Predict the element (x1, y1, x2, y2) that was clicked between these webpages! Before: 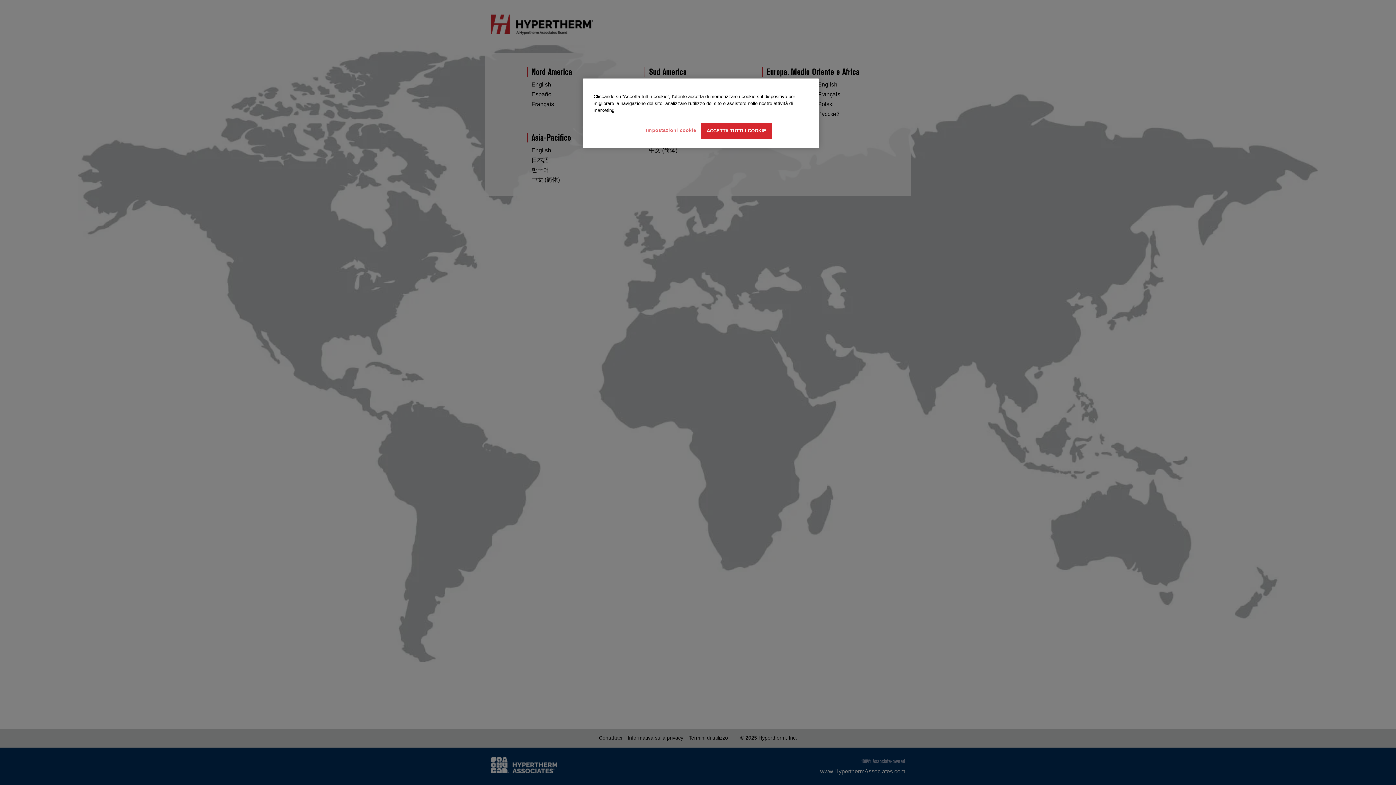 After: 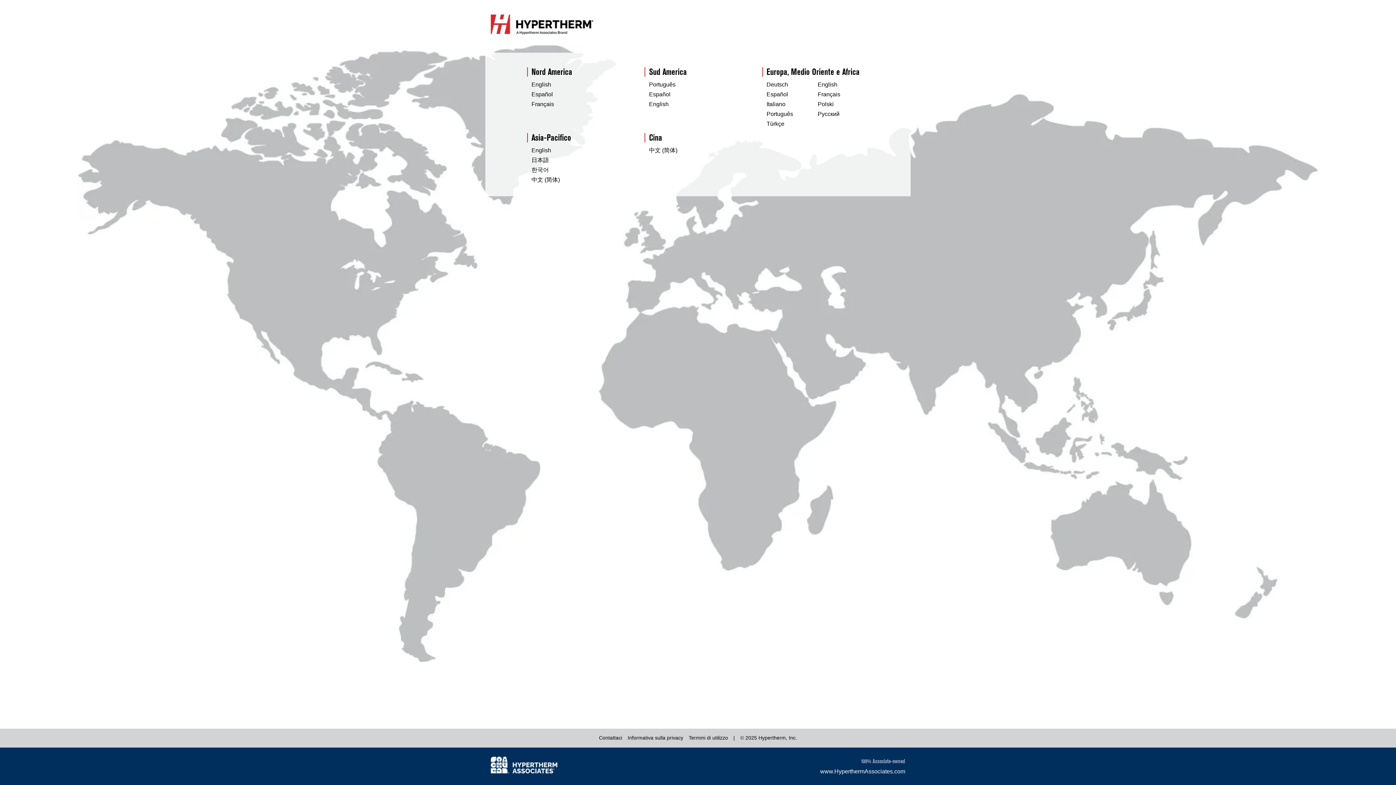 Action: label: ACCETTA TUTTI I COOKIE bbox: (701, 122, 772, 138)